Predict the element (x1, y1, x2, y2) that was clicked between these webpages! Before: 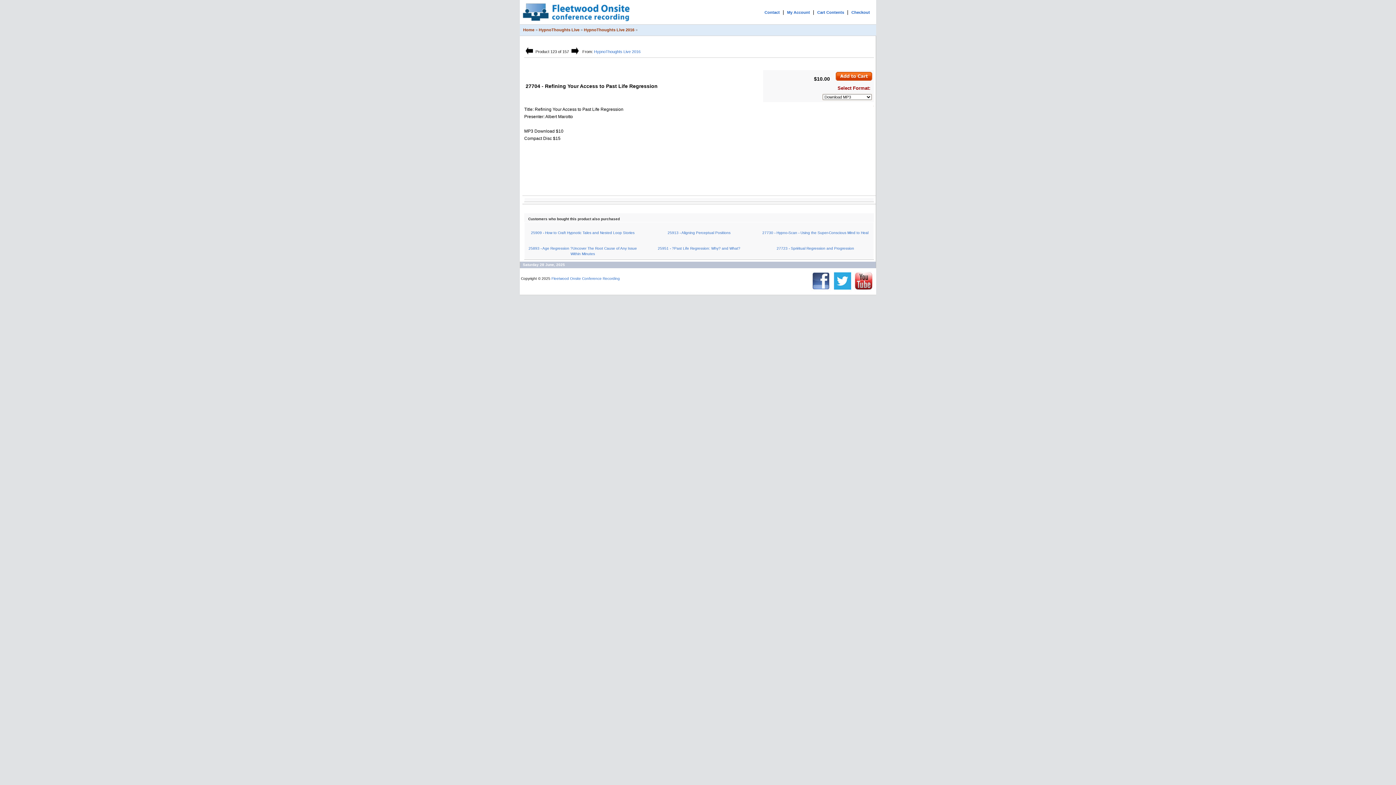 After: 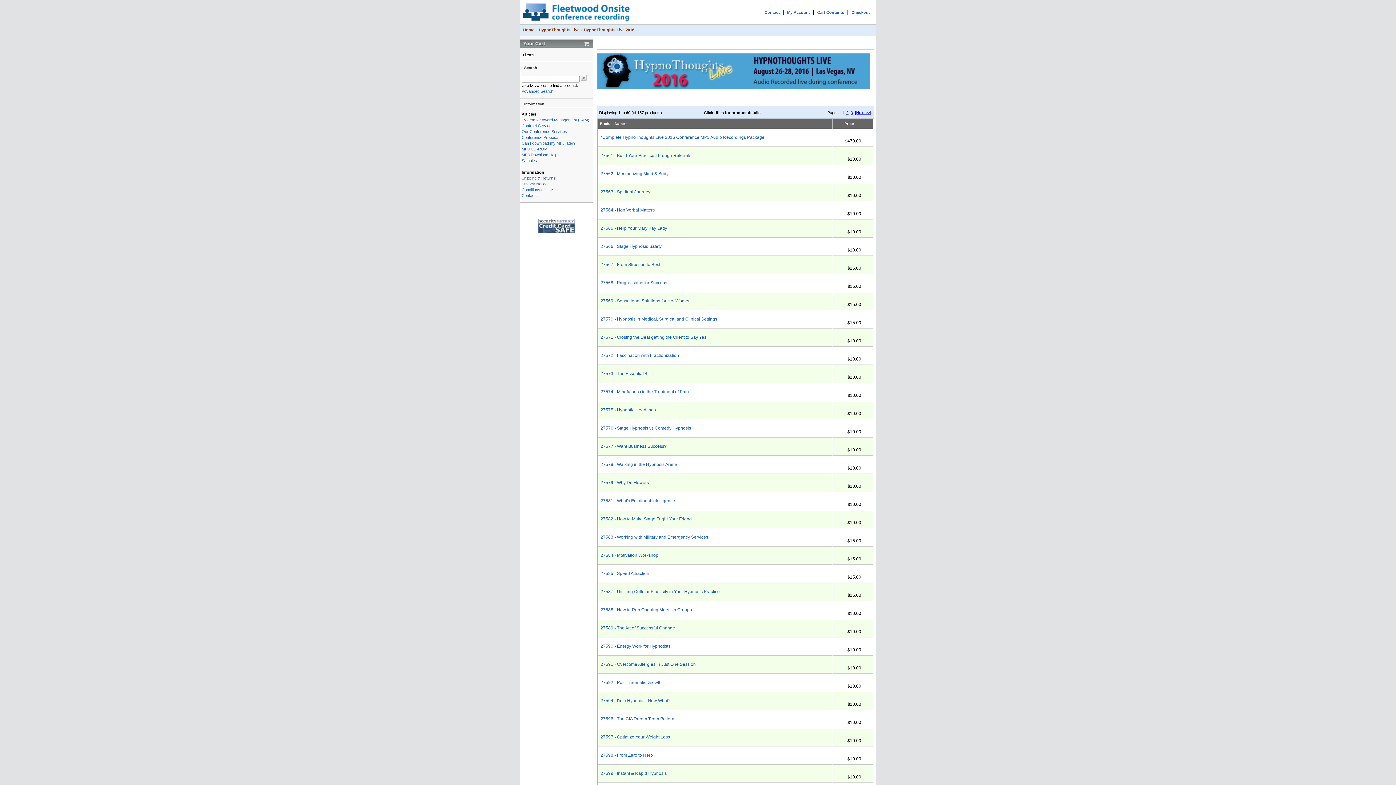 Action: label: HypnoThoughts Live 2016 bbox: (584, 27, 634, 32)